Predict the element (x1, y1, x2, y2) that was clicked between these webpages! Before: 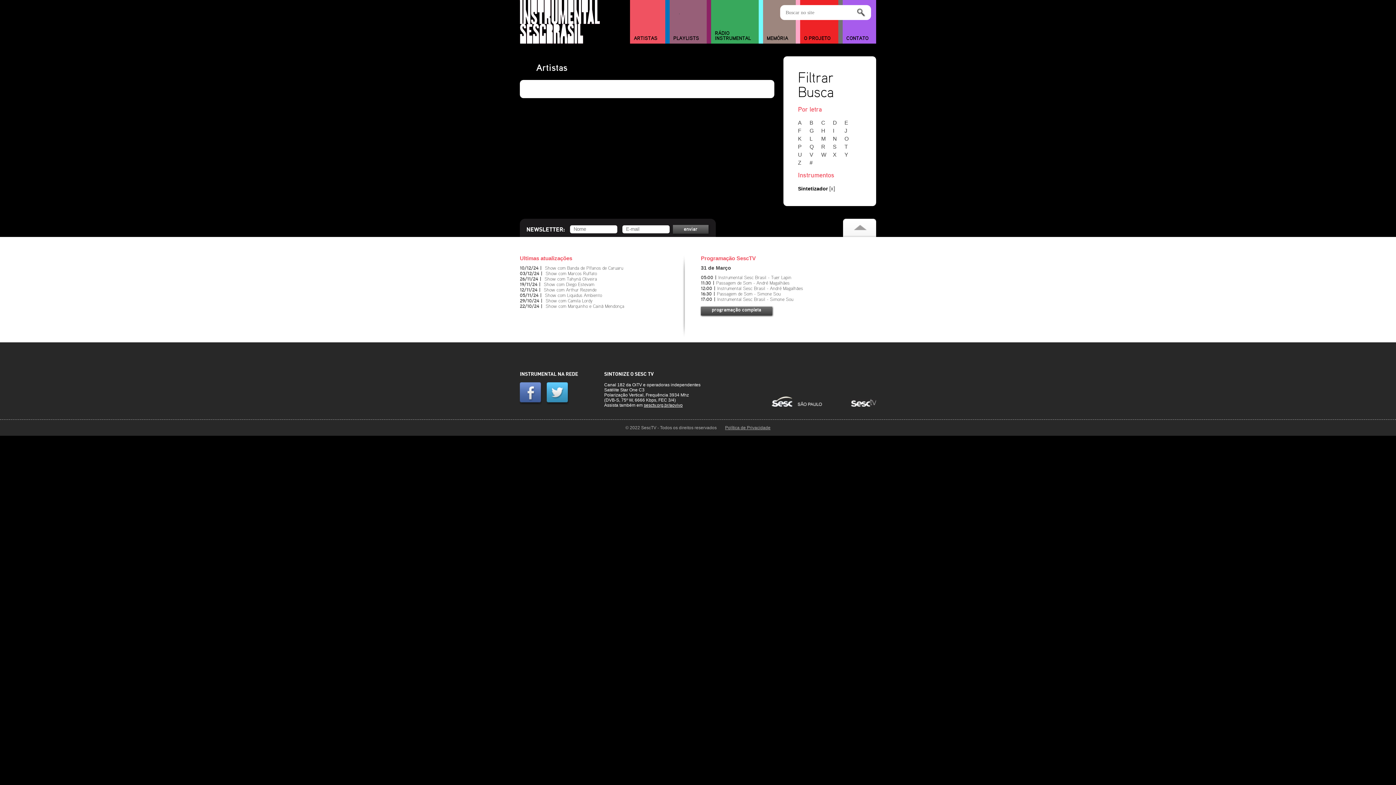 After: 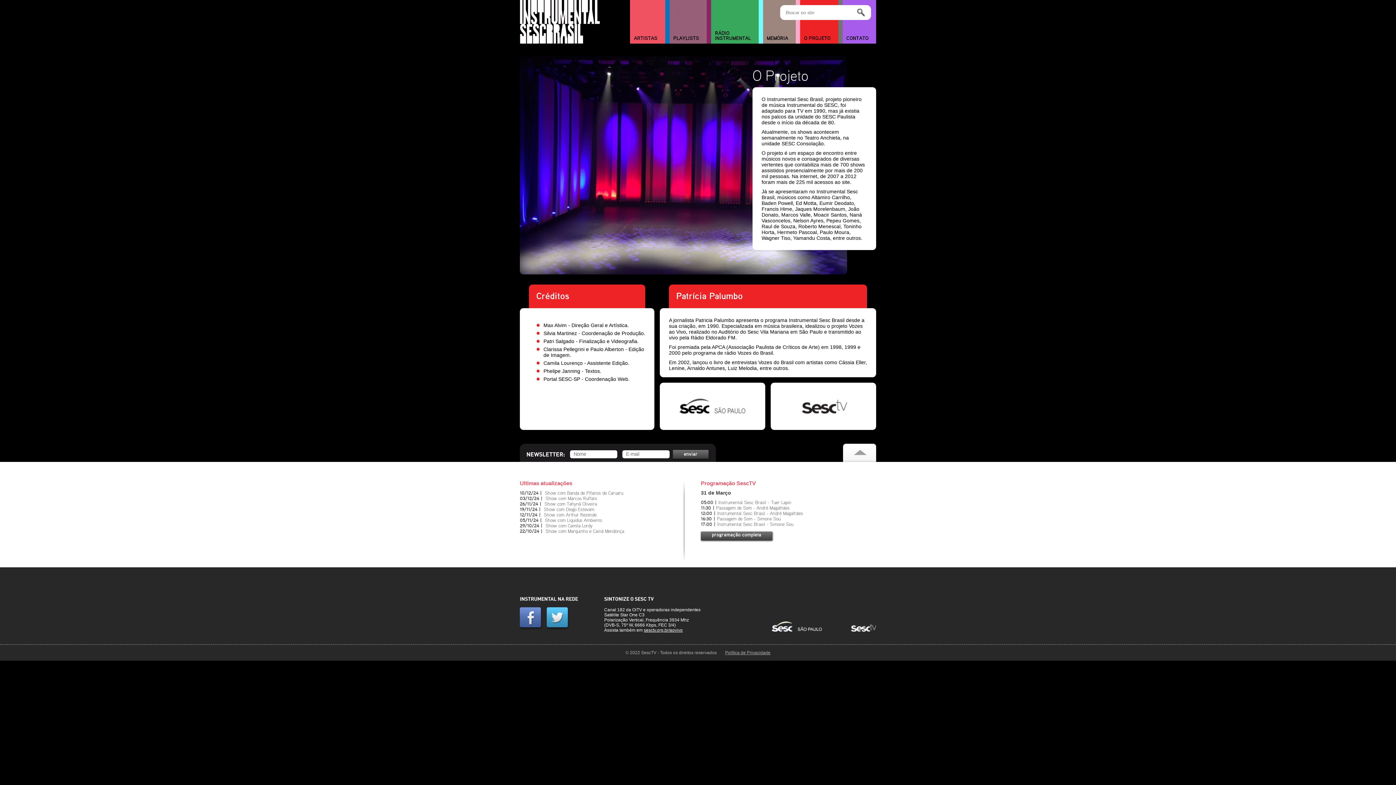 Action: bbox: (800, 33, 838, 43) label: O PROJETO